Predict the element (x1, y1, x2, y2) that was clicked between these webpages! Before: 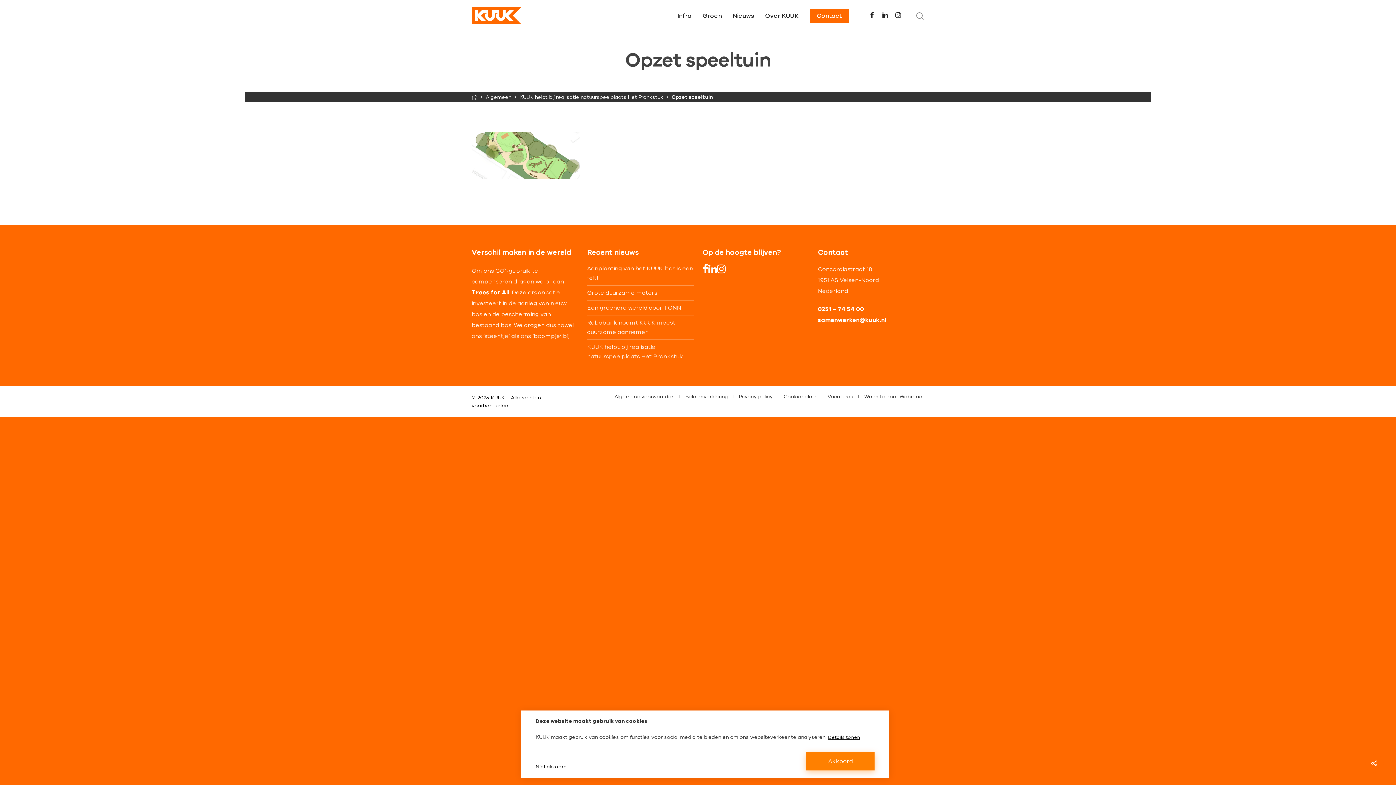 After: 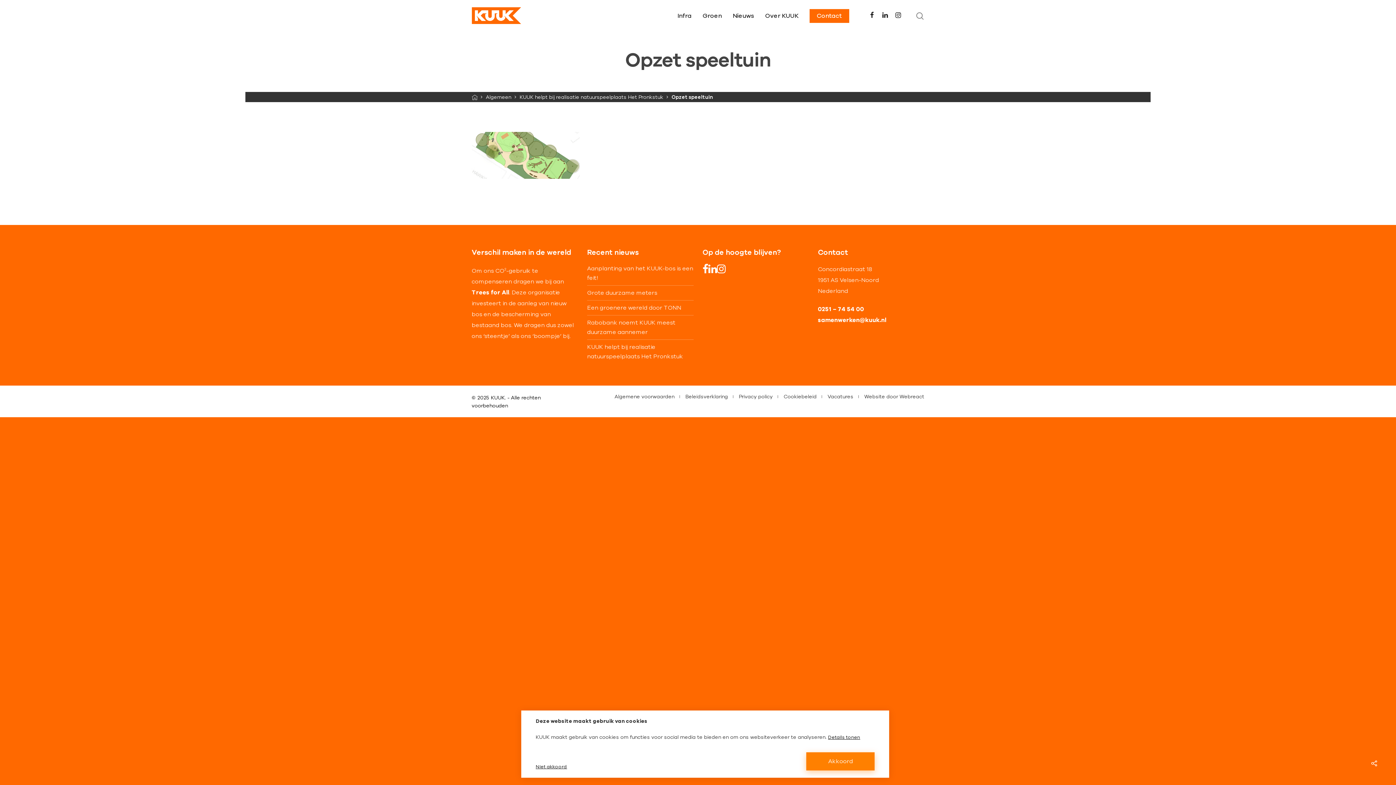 Action: label: samenwerken@kuuk.nl bbox: (818, 316, 886, 324)